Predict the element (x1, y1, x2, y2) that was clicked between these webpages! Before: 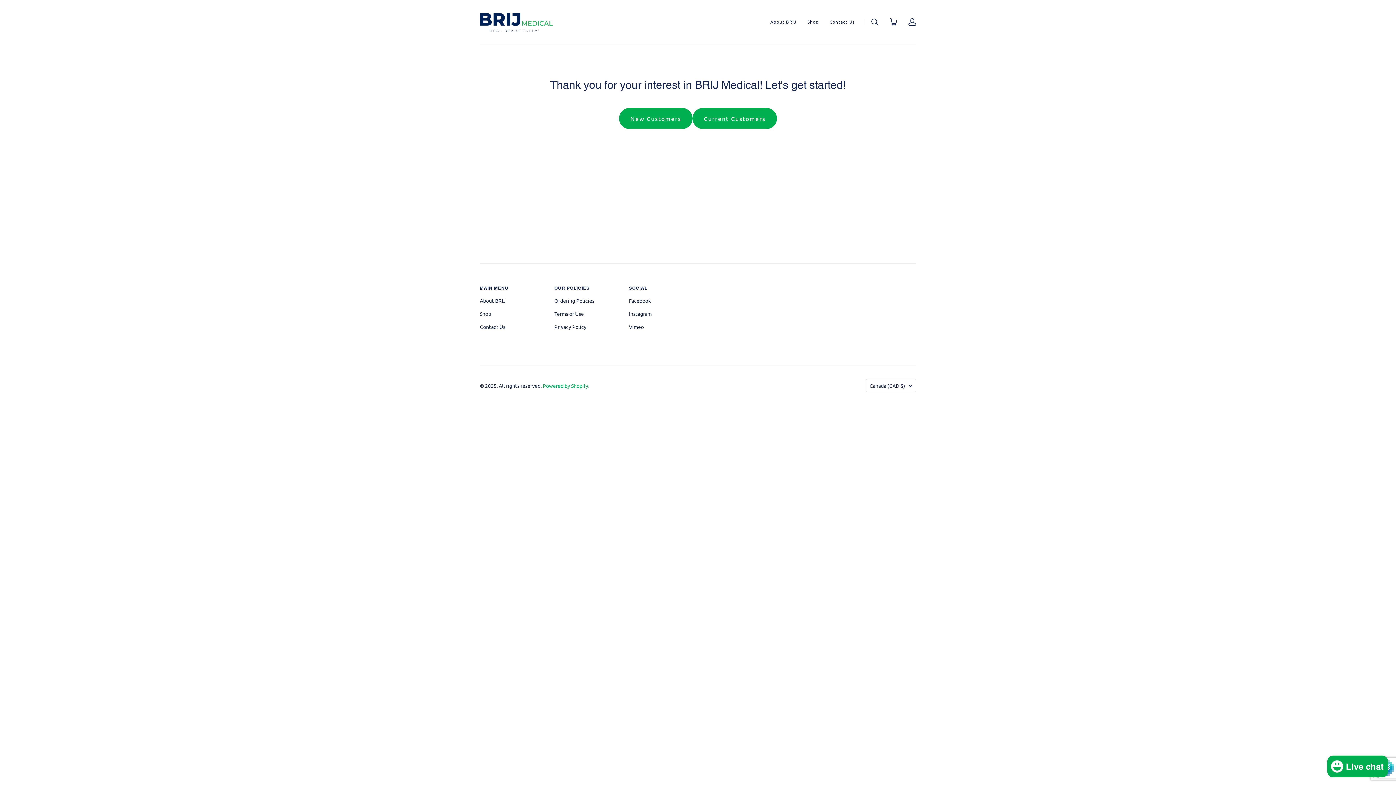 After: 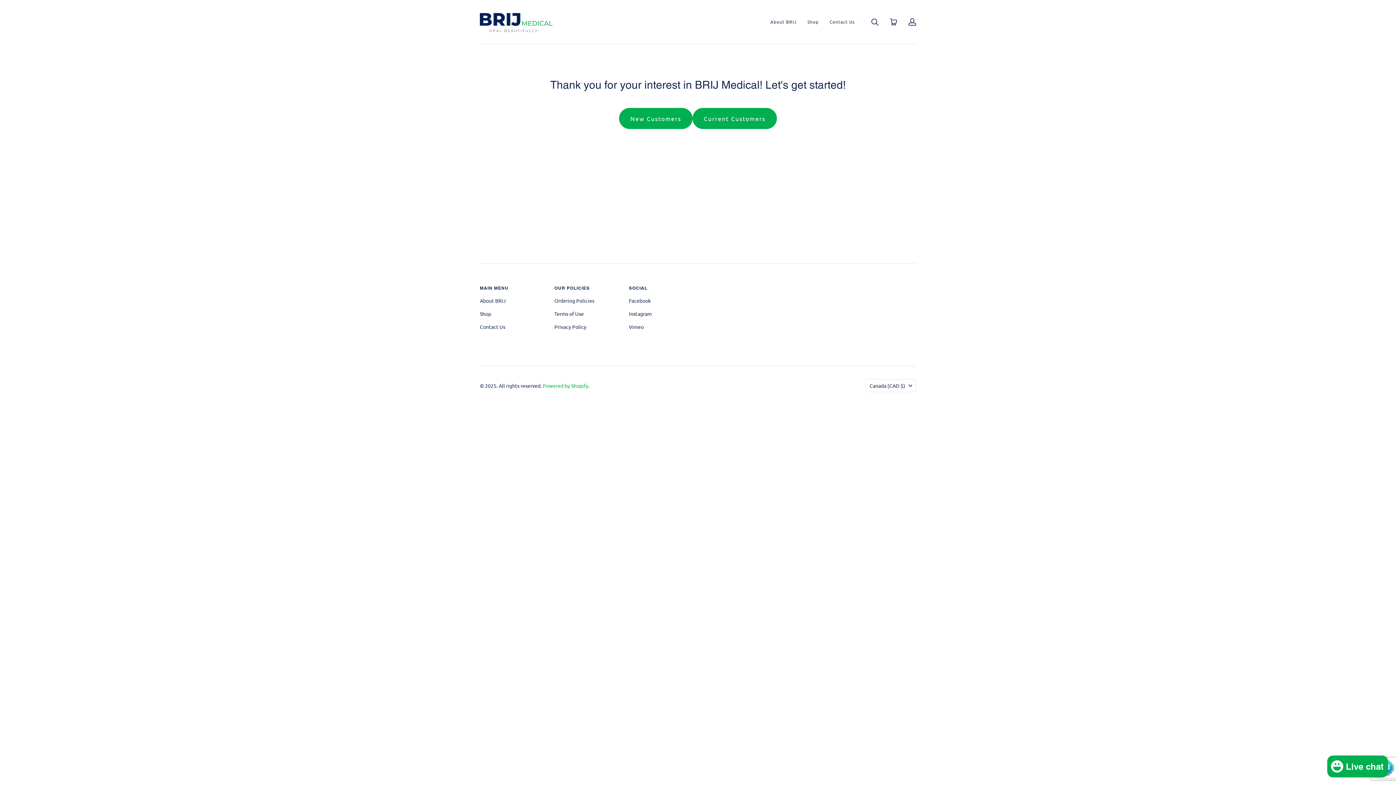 Action: bbox: (554, 296, 594, 305) label: Ordering Policies